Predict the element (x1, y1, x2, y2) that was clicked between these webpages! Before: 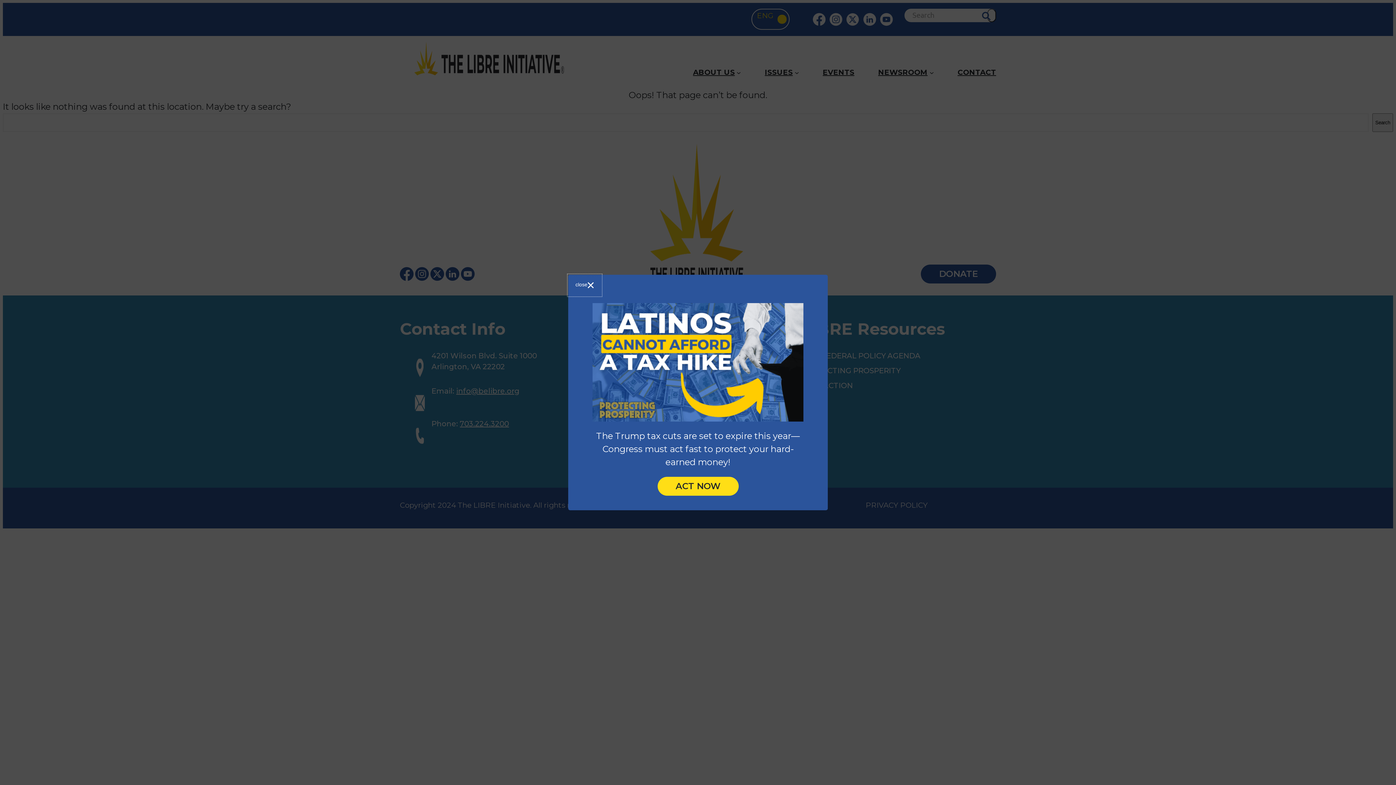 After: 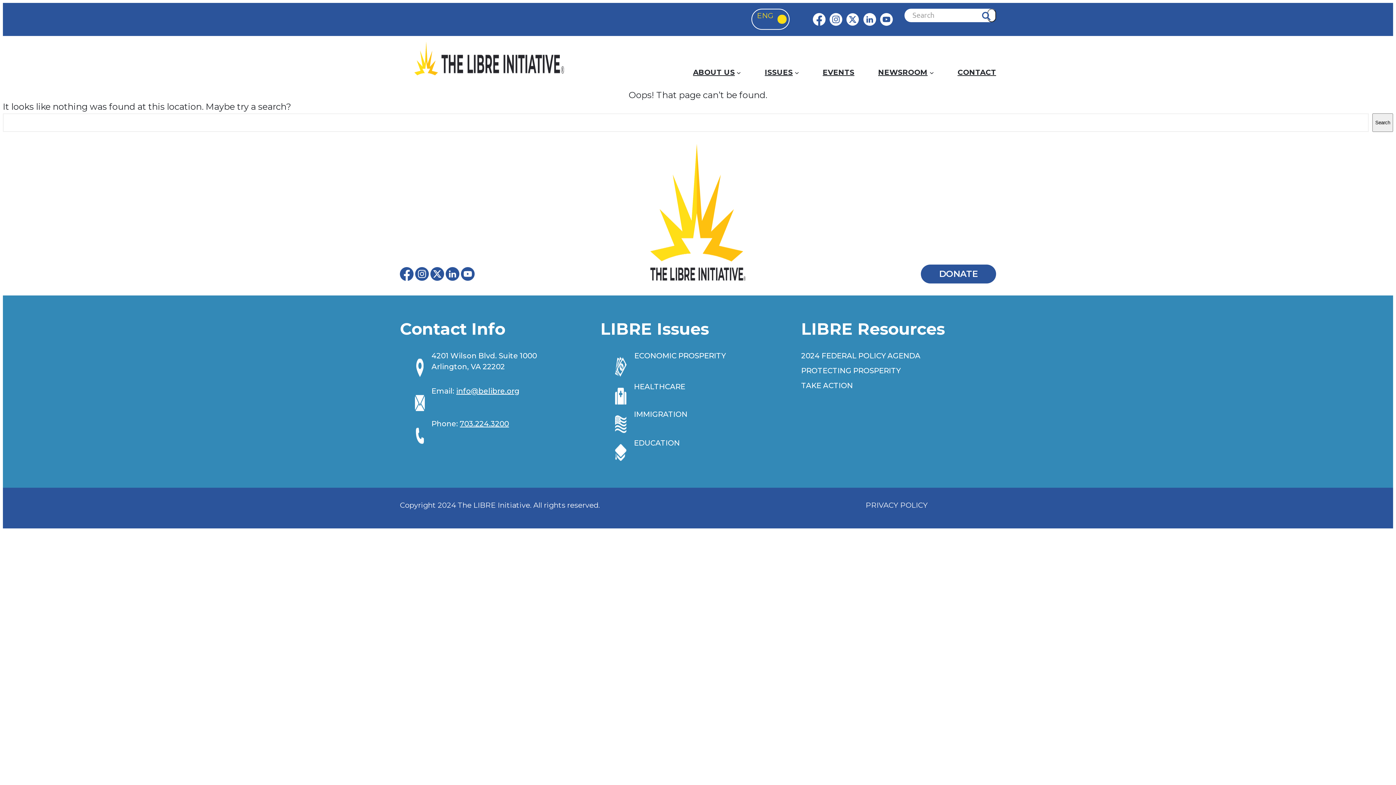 Action: label: close bbox: (568, 274, 601, 296)